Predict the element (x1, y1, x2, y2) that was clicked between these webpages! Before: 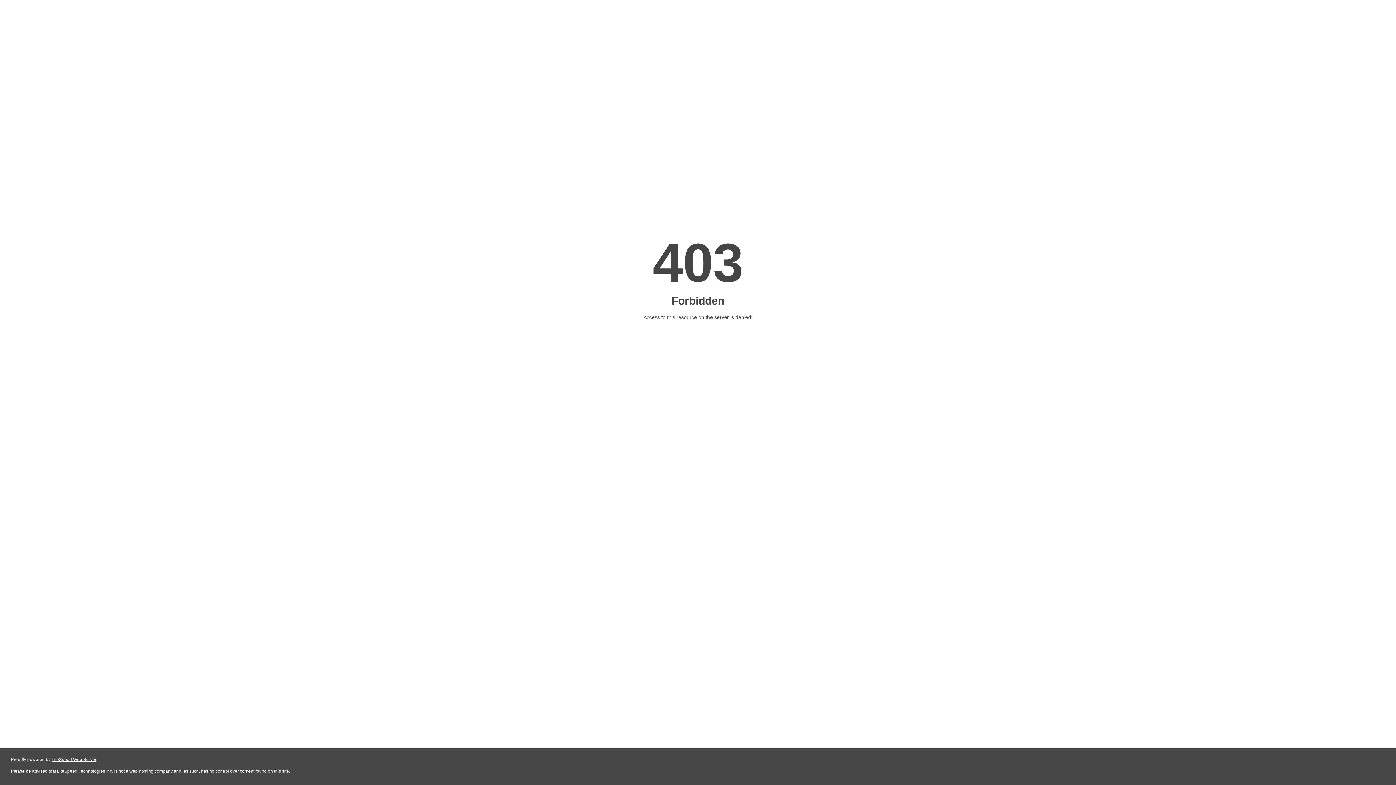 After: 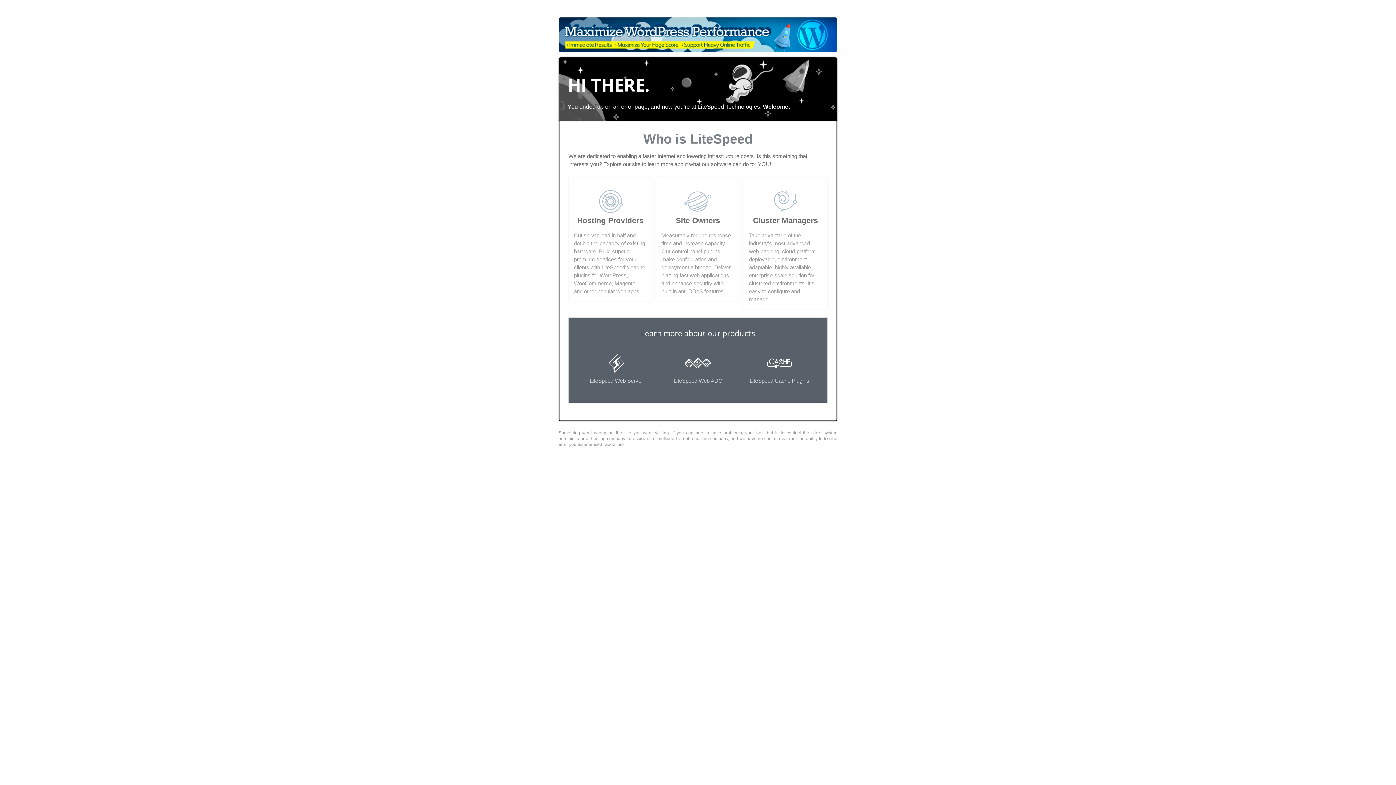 Action: bbox: (51, 757, 96, 762) label: LiteSpeed Web Server